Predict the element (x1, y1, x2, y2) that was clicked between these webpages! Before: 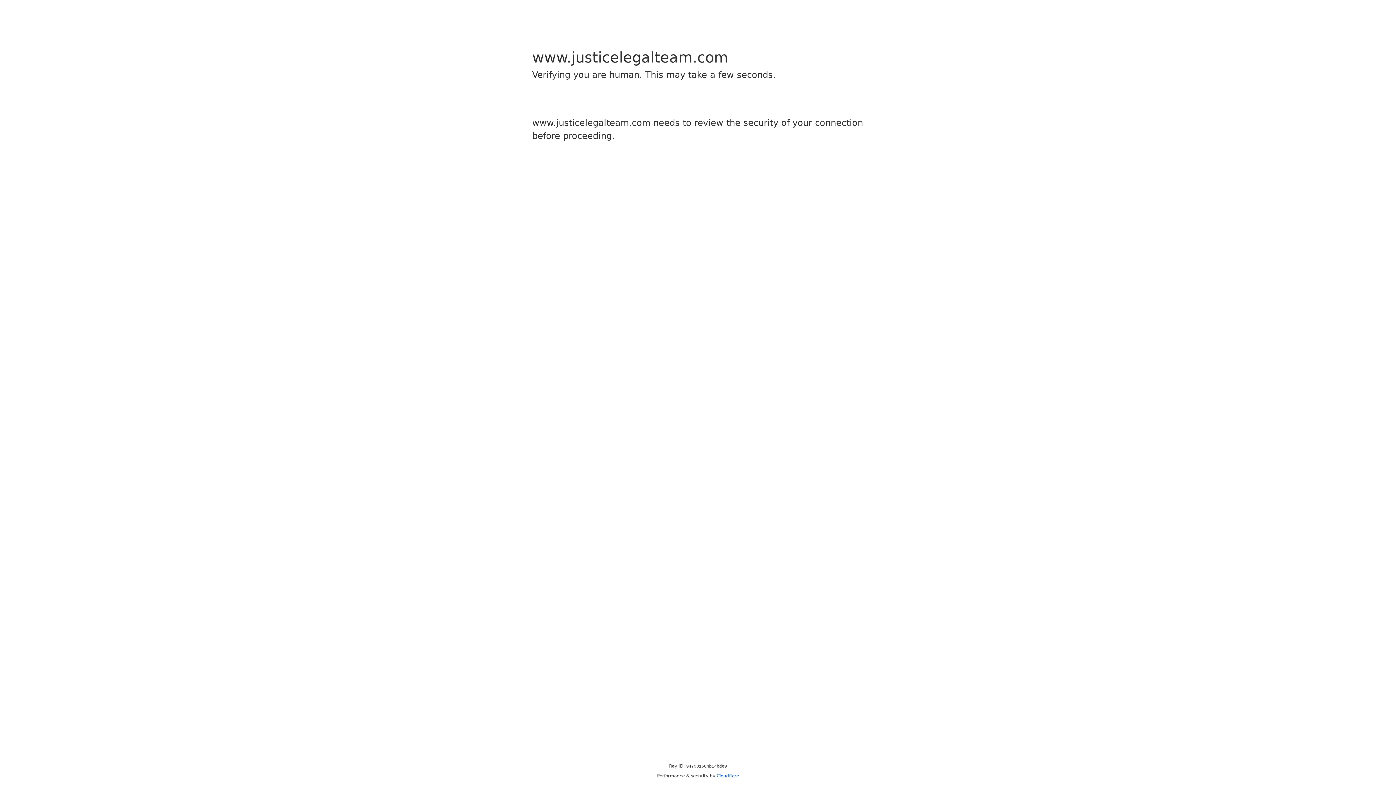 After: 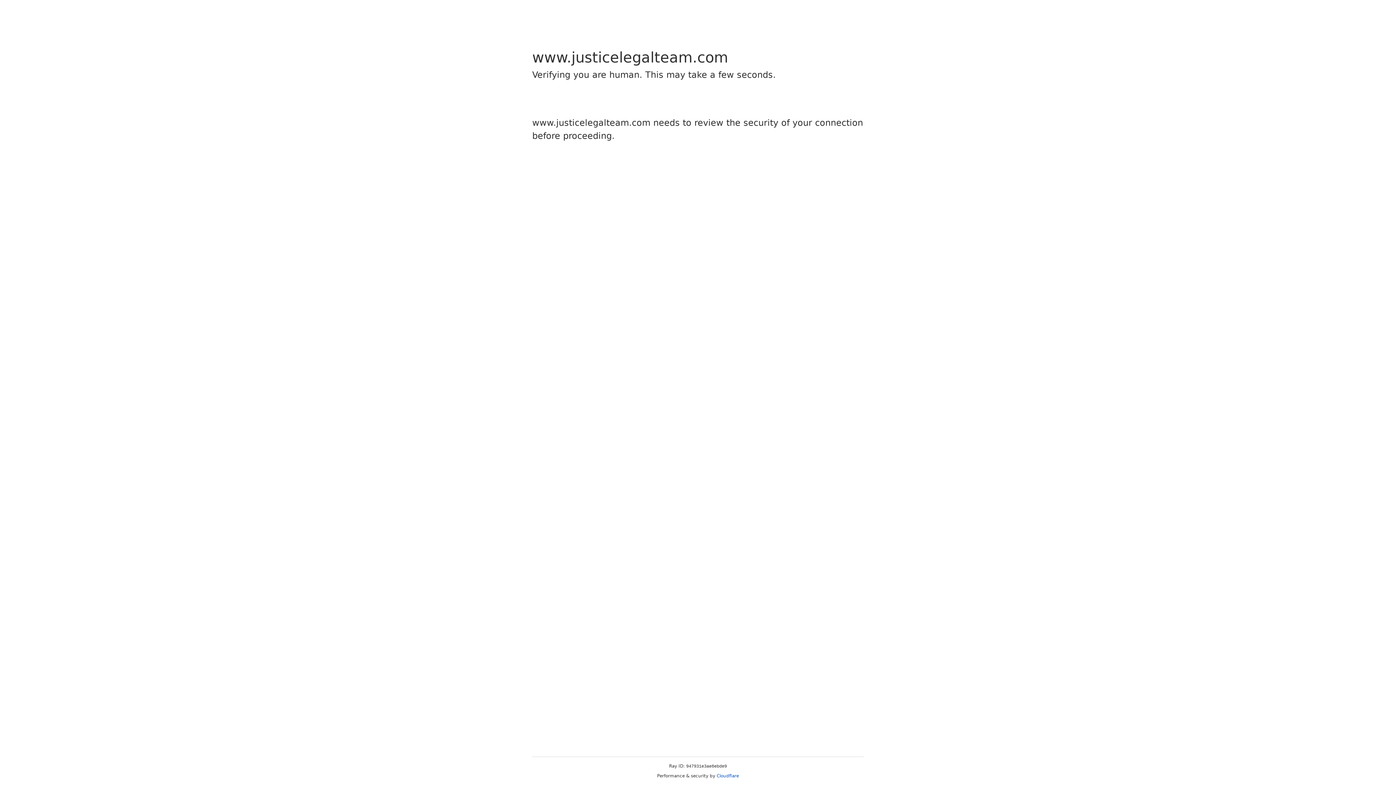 Action: bbox: (716, 773, 739, 778) label: Cloudflare